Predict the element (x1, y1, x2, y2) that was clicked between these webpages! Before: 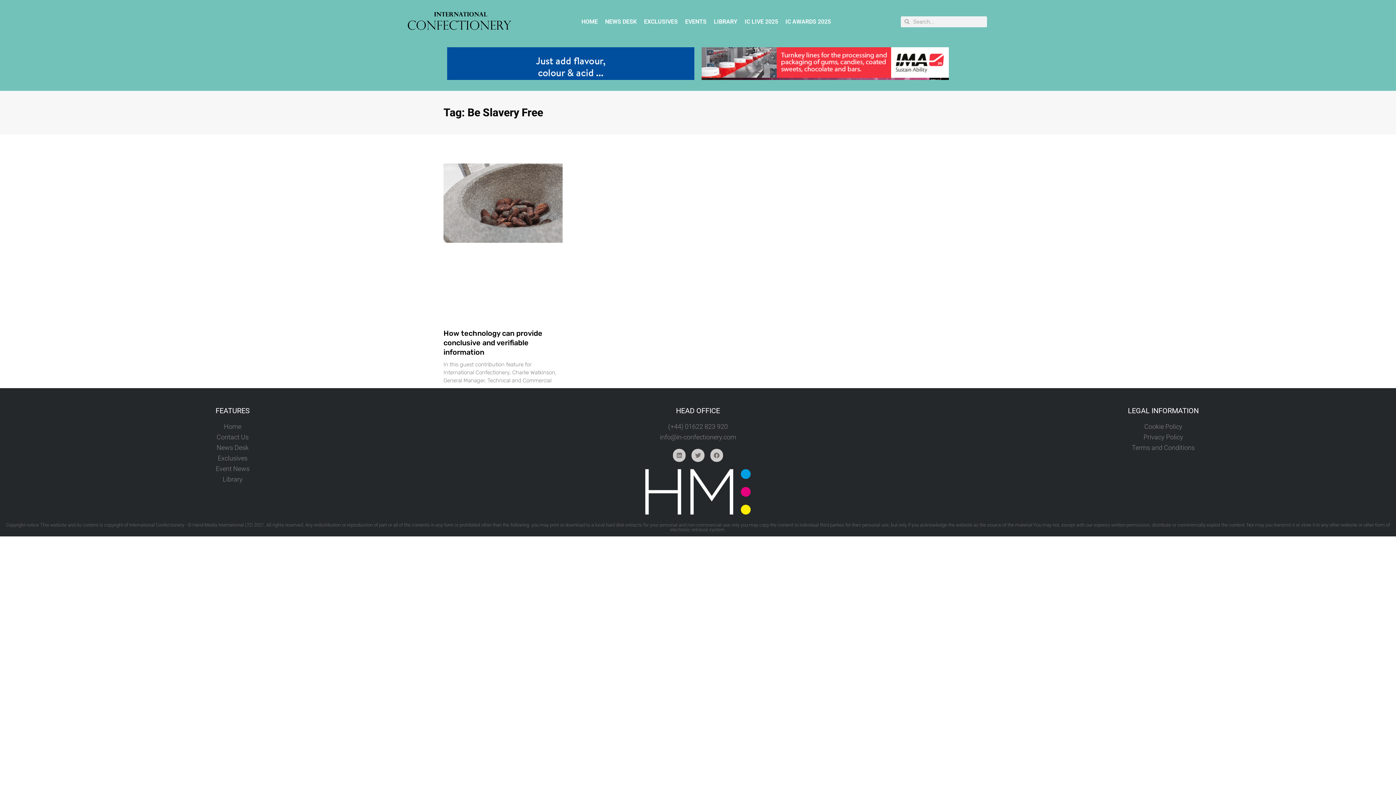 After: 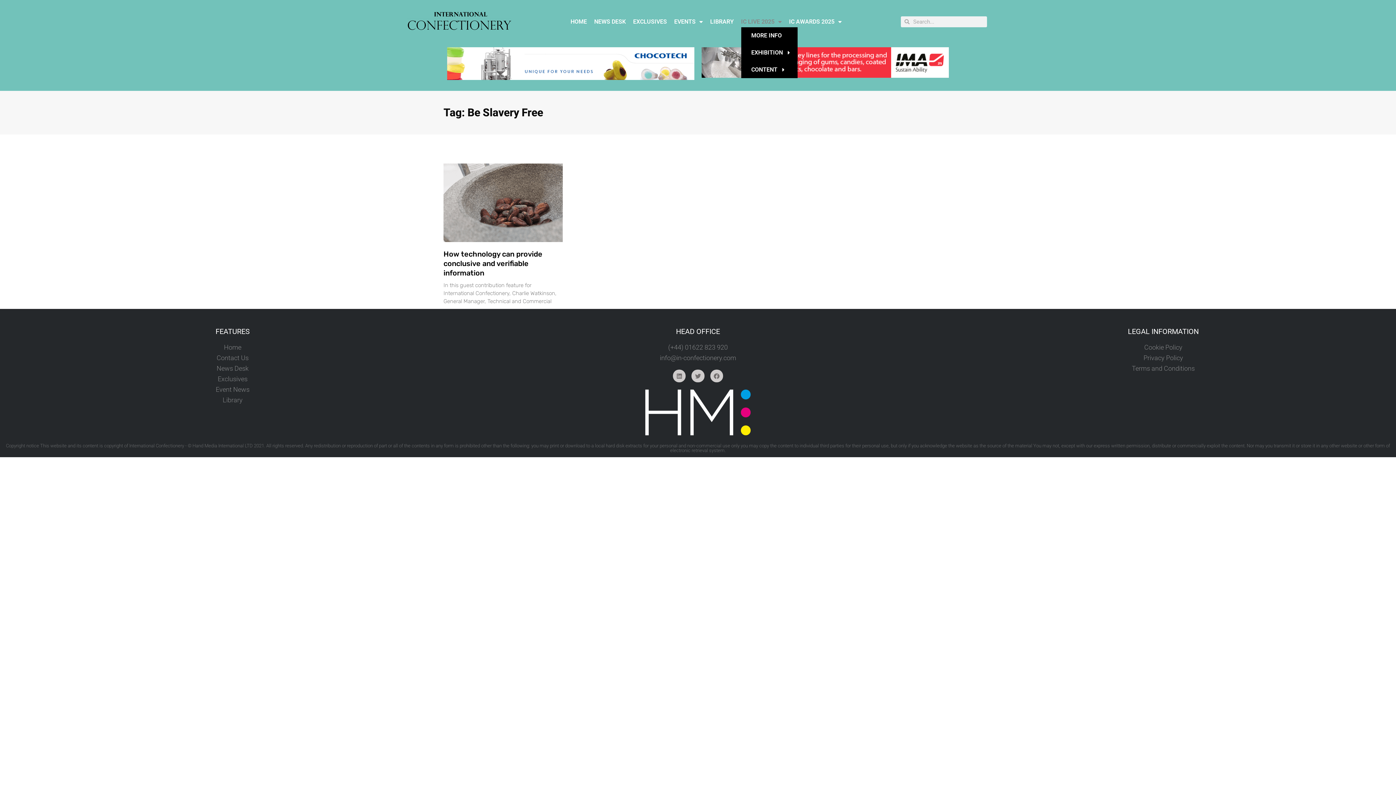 Action: bbox: (744, 16, 778, 27) label: IC LIVE 2025